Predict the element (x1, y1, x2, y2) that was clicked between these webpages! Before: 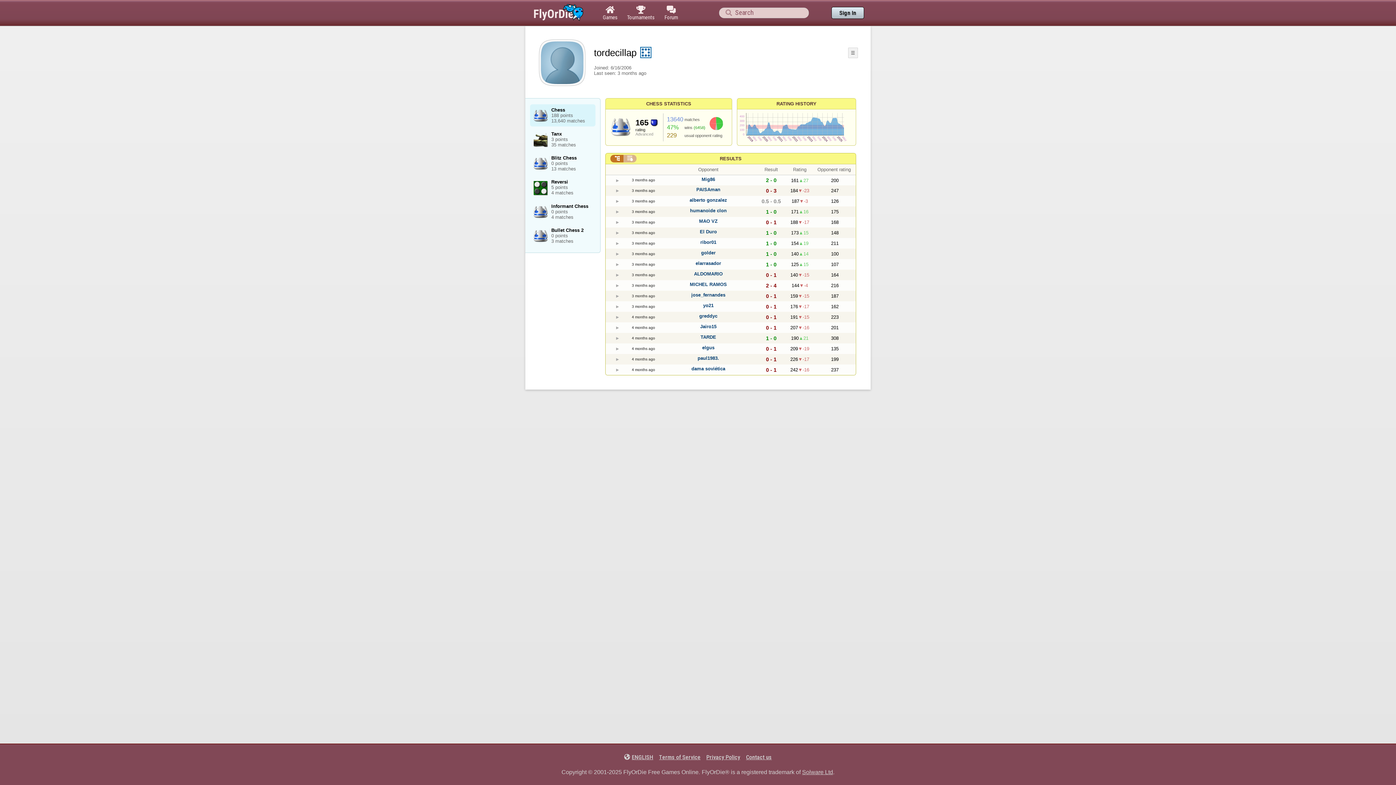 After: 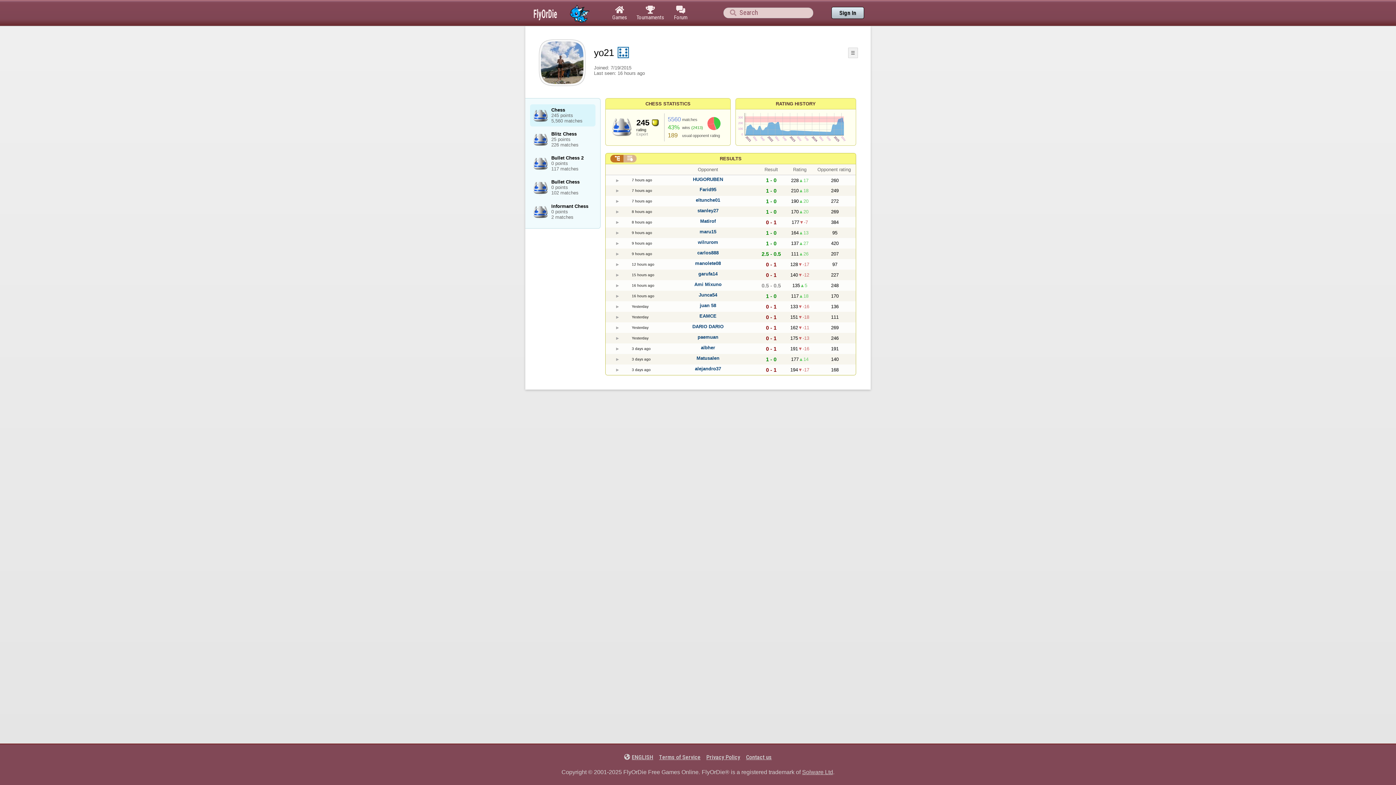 Action: label: yo21 bbox: (703, 302, 713, 308)